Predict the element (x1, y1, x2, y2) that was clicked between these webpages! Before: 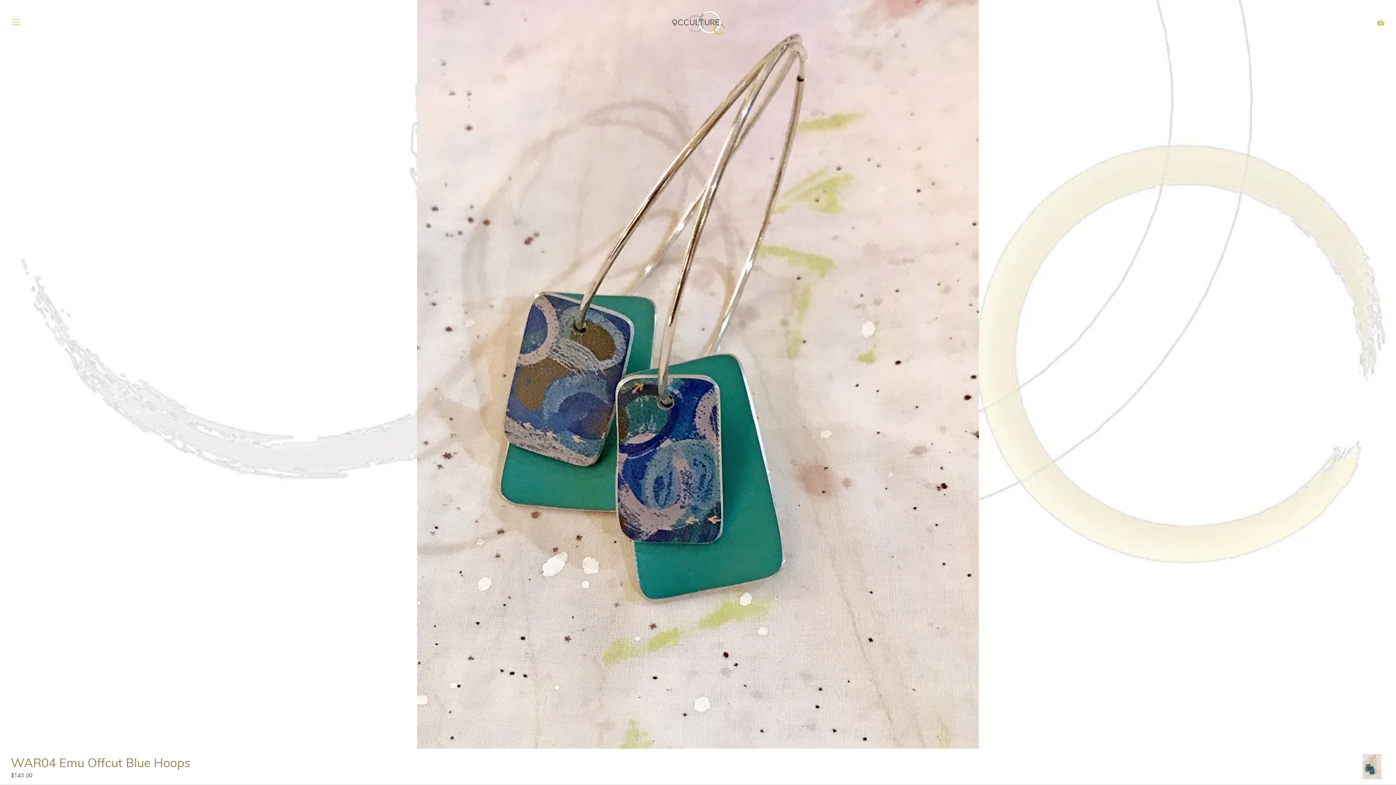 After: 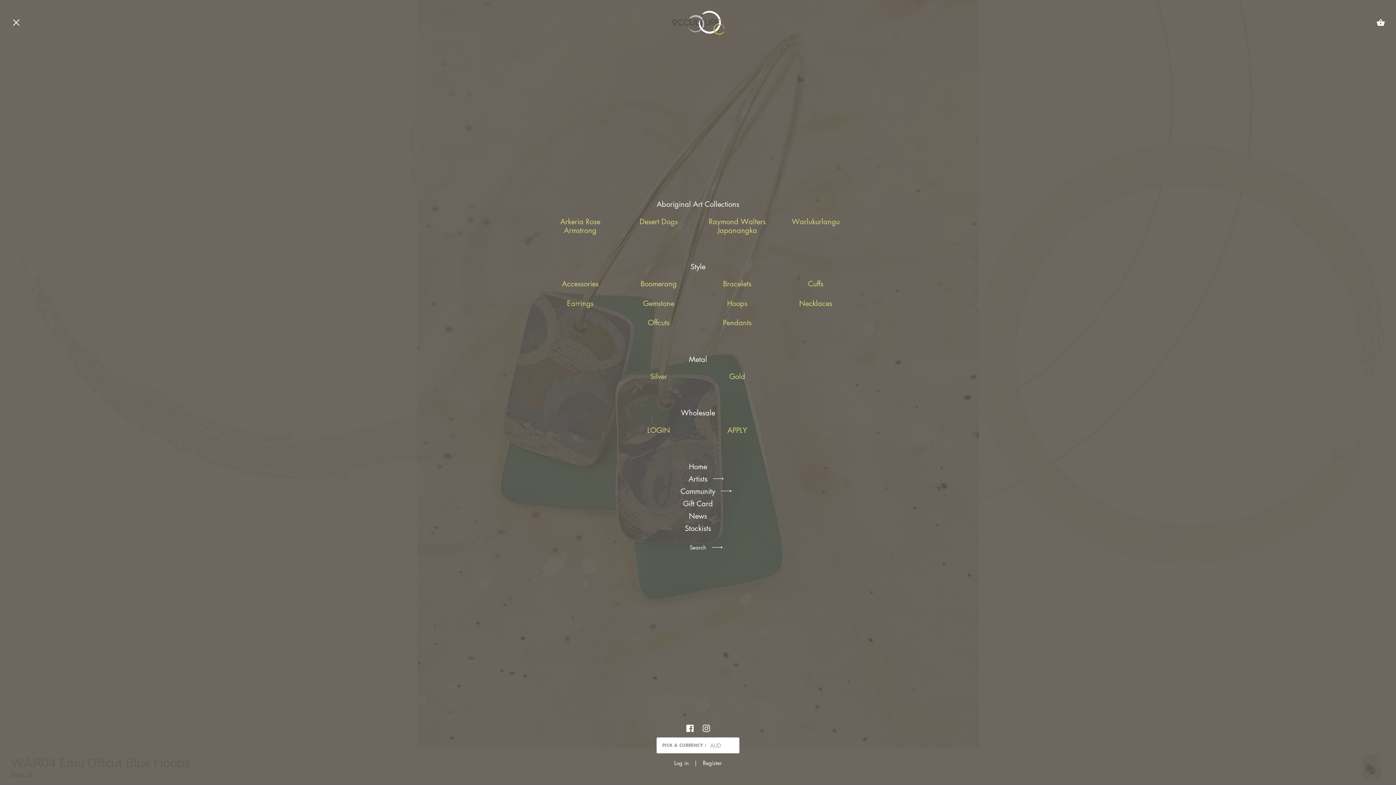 Action: bbox: (10, 17, 21, 29)